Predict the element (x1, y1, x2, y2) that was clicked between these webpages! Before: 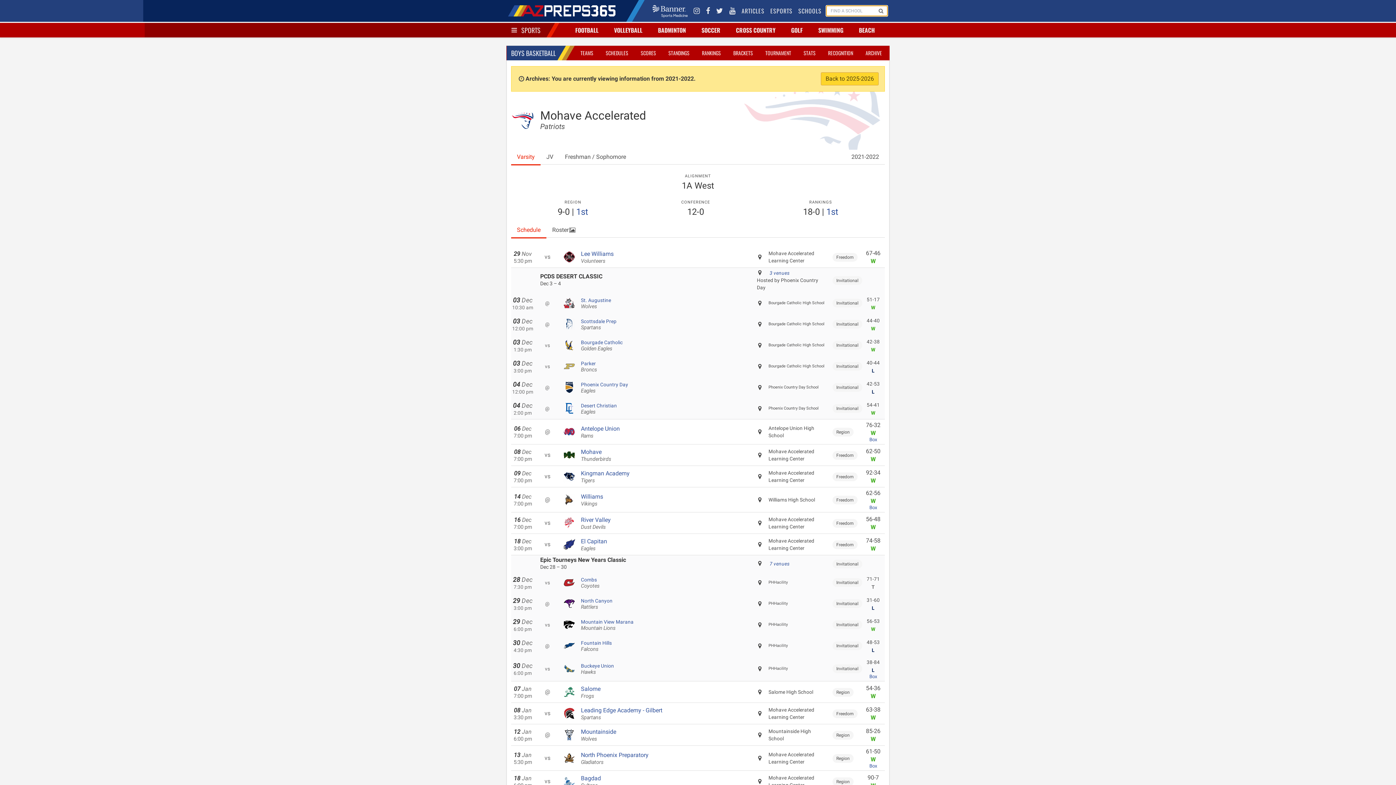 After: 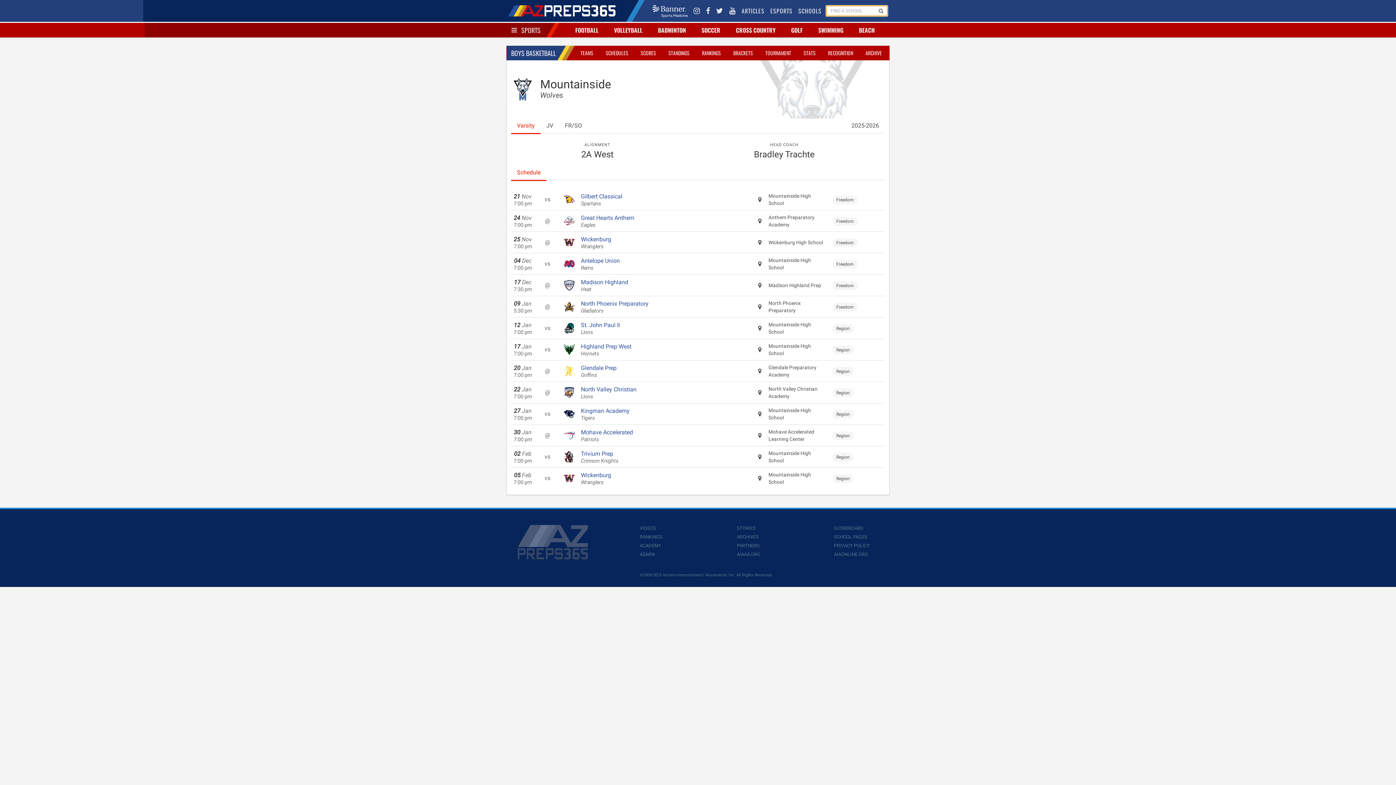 Action: label: Mountainside

Wolves bbox: (581, 728, 751, 742)